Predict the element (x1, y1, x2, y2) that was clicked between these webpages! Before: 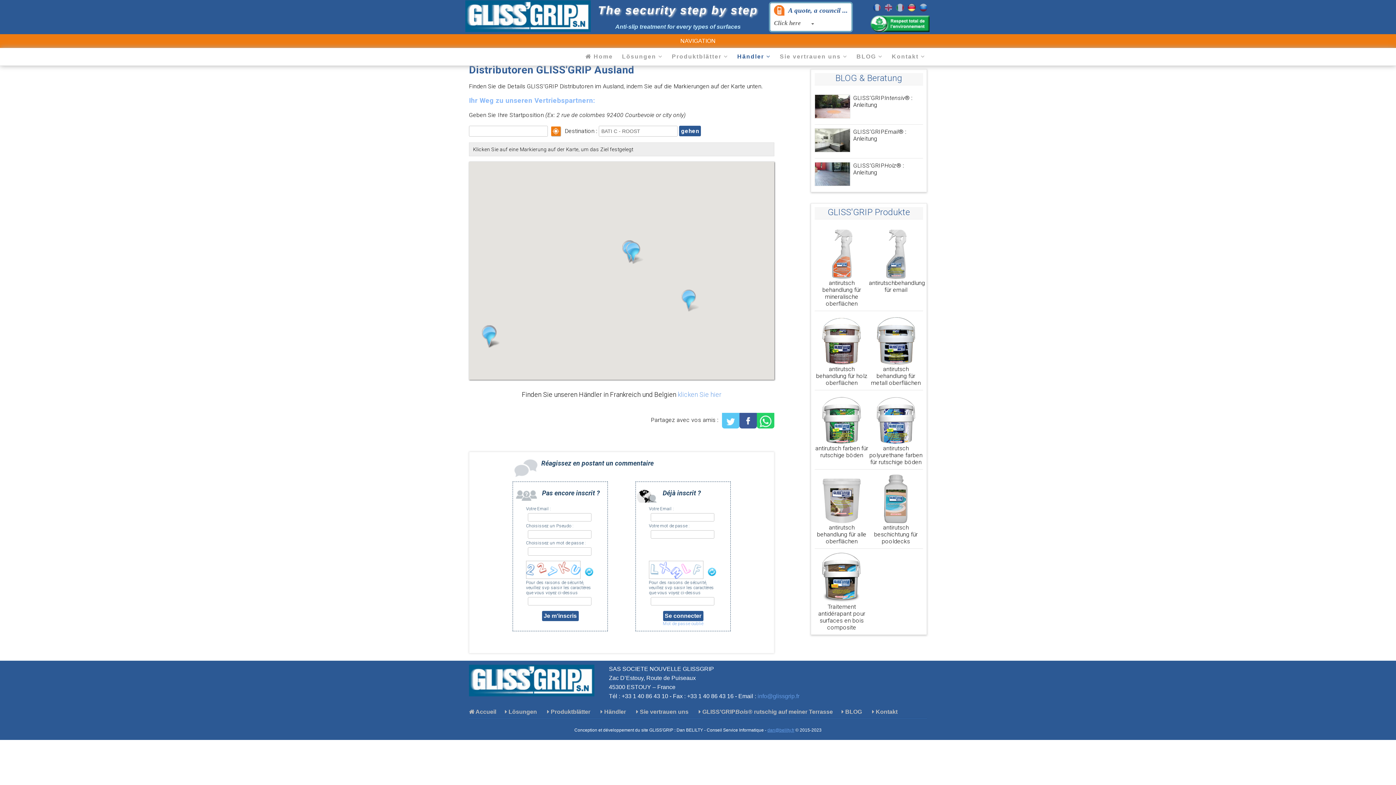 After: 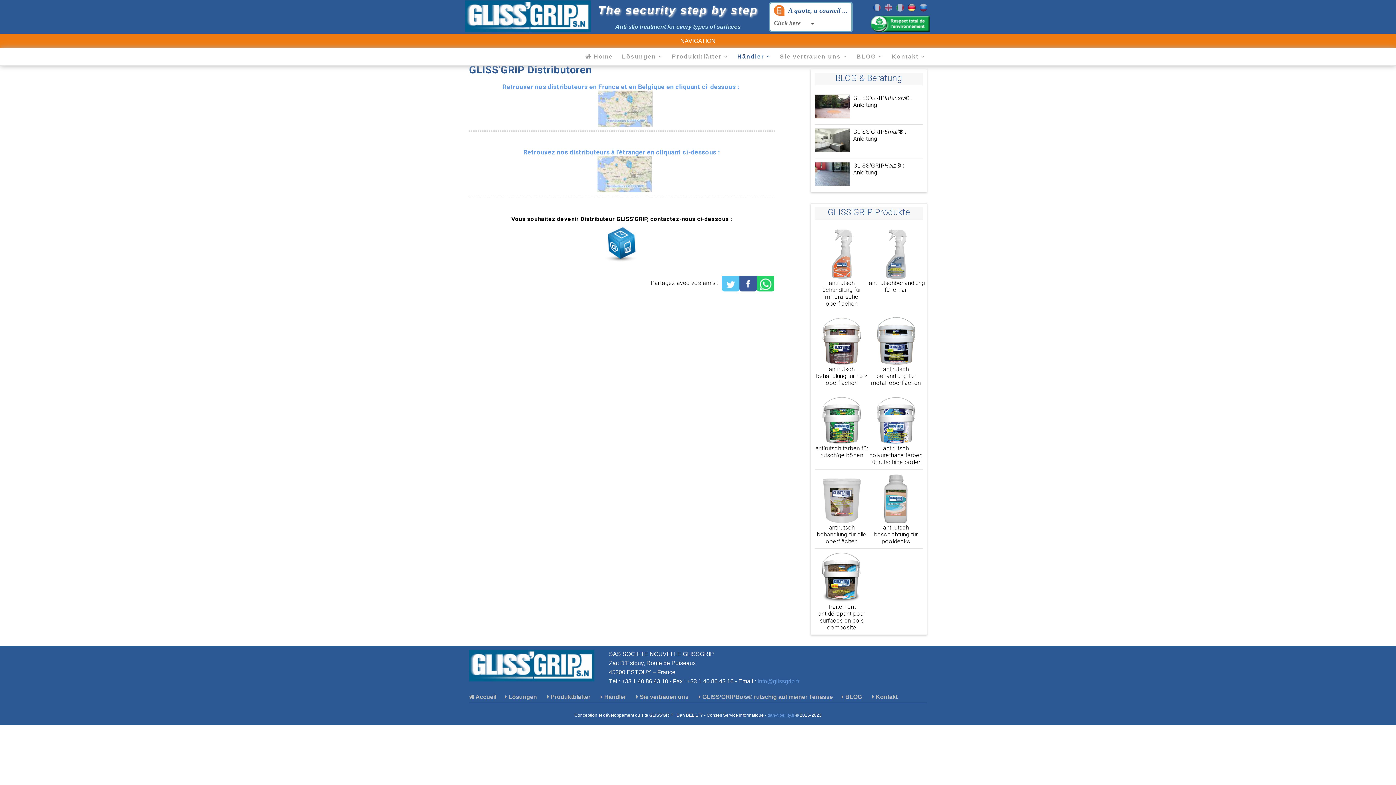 Action: bbox: (737, 53, 770, 63) label: Händler 